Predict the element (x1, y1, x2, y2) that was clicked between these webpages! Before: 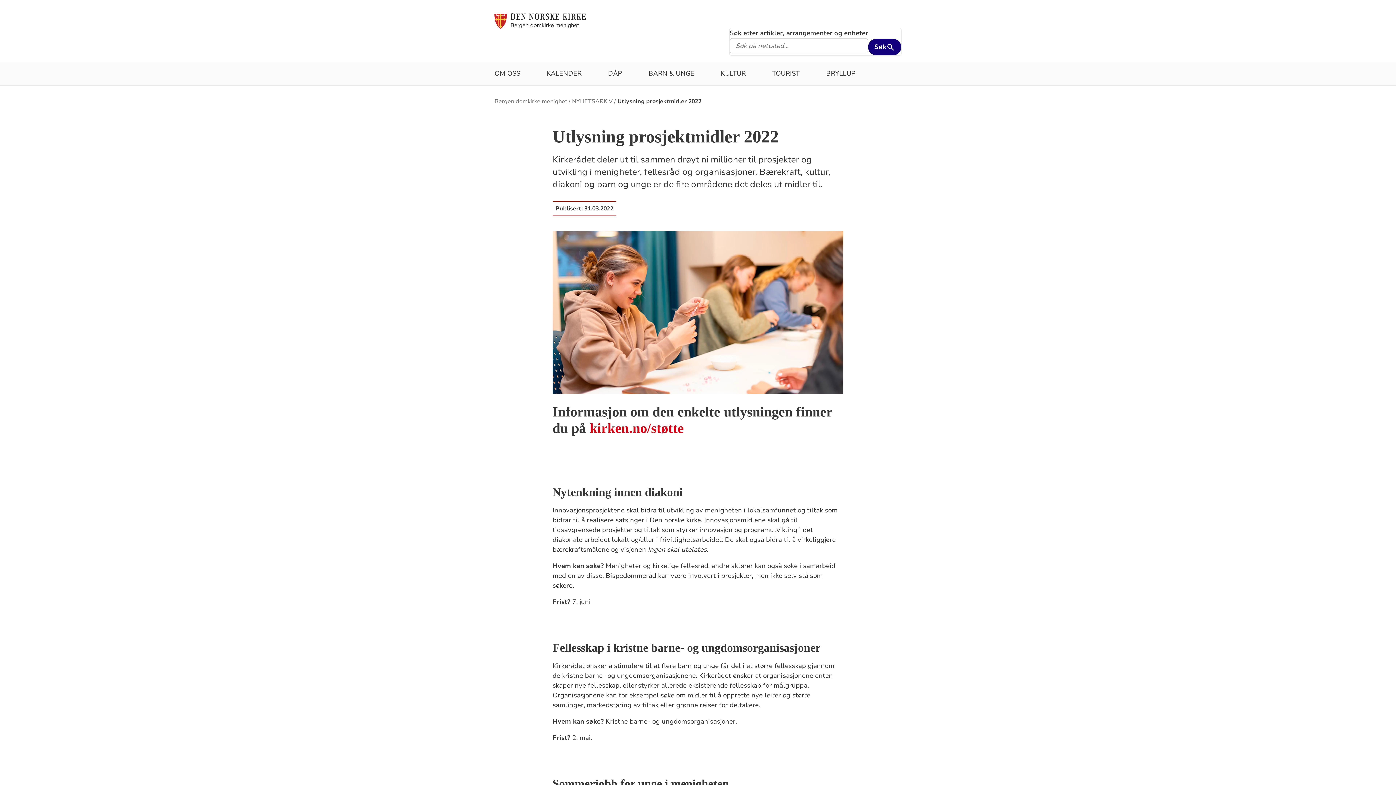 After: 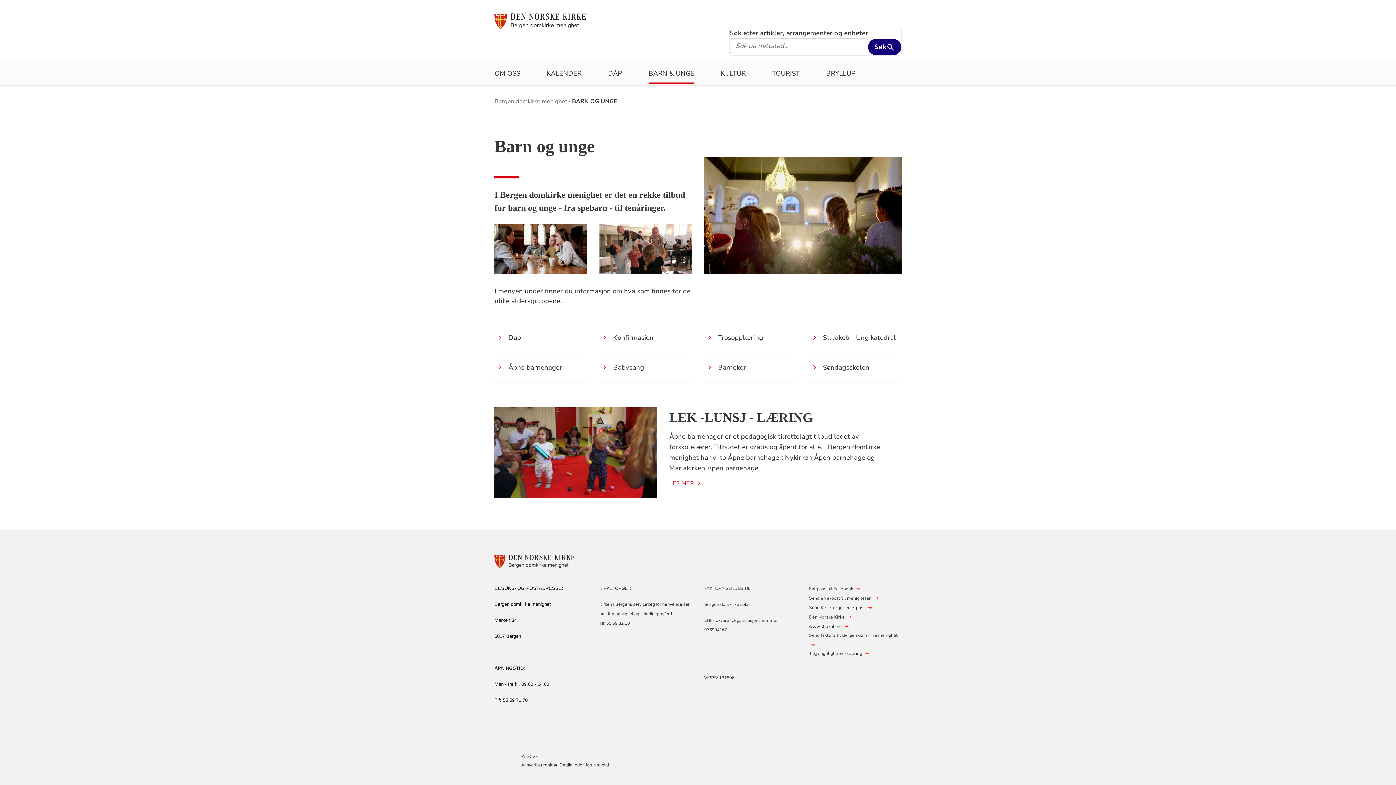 Action: bbox: (648, 61, 694, 85) label: BARN & UNGE